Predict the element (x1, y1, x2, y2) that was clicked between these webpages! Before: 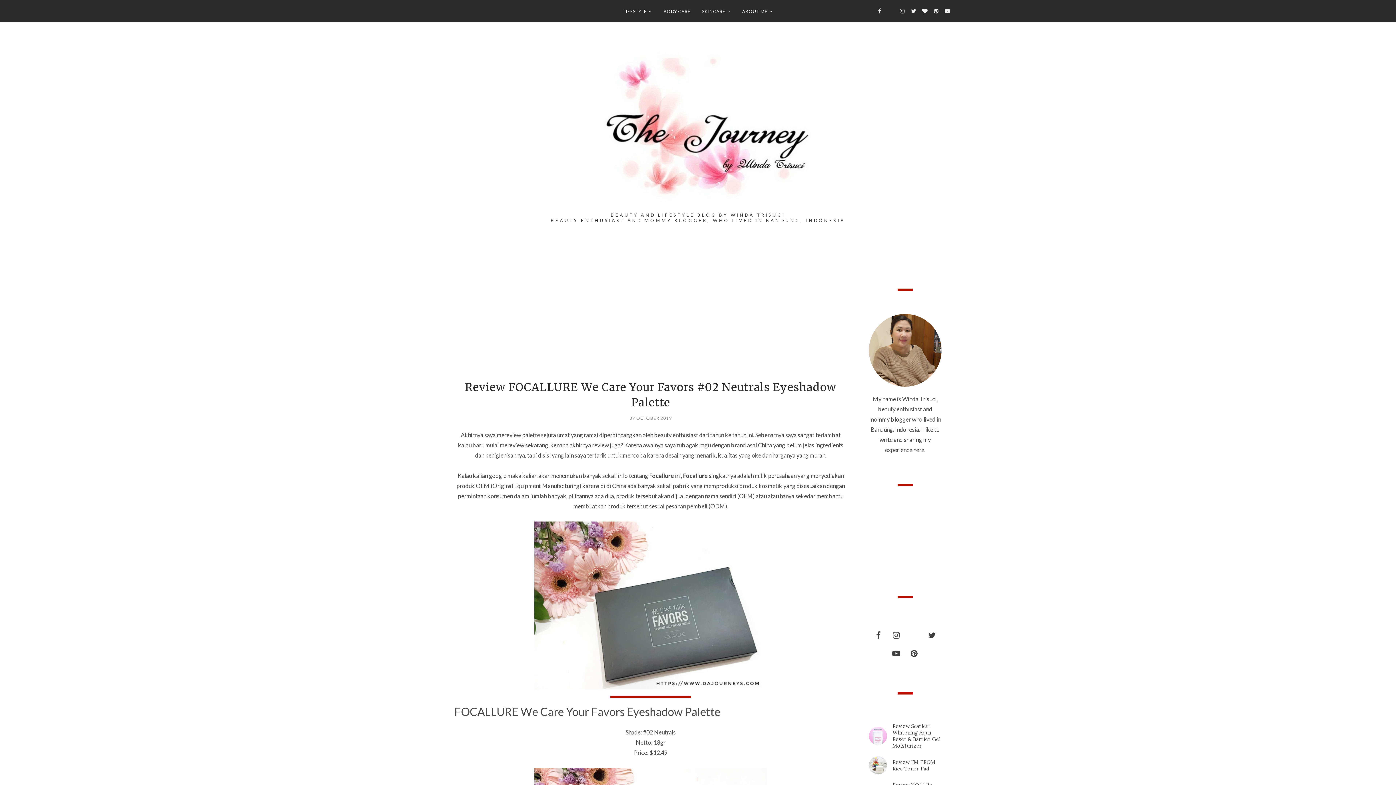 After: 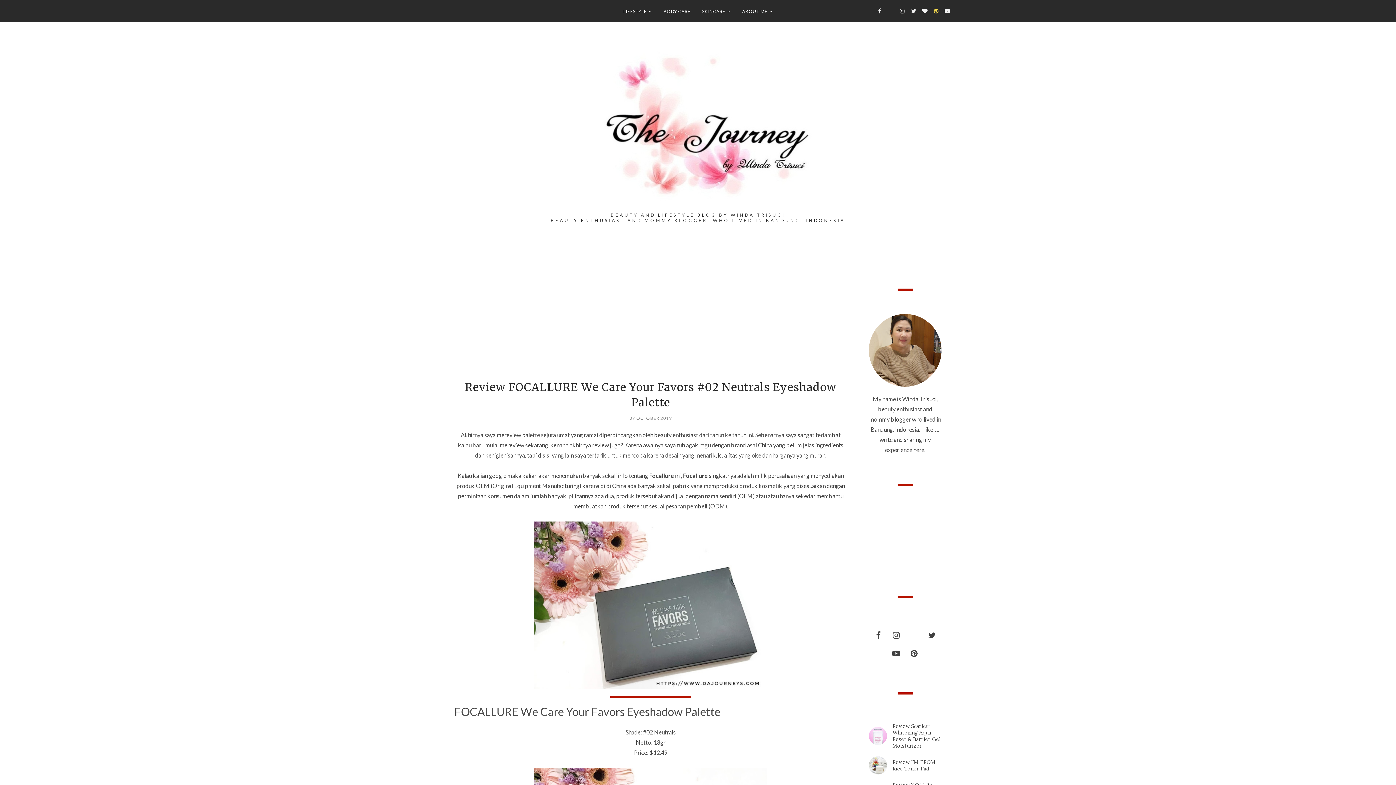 Action: bbox: (931, 6, 941, 16)